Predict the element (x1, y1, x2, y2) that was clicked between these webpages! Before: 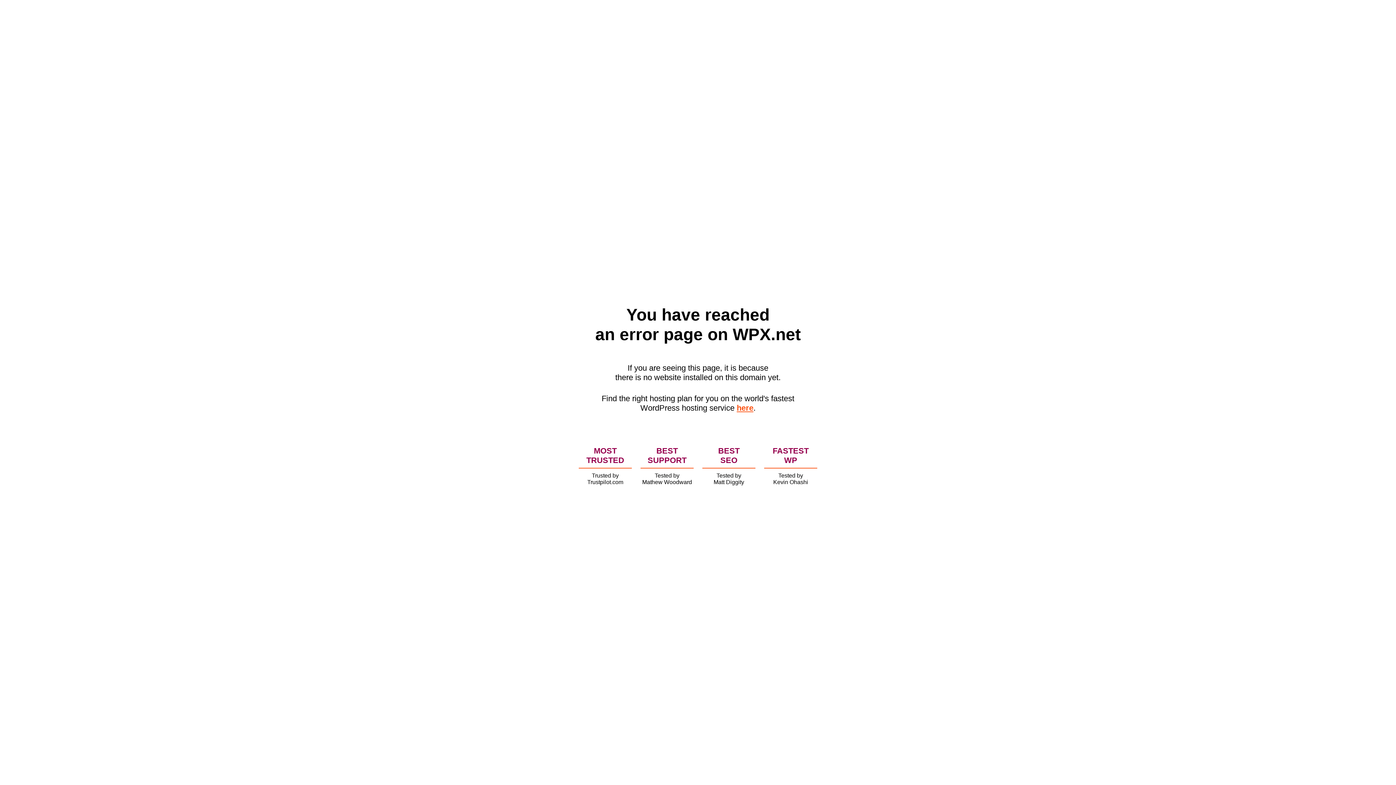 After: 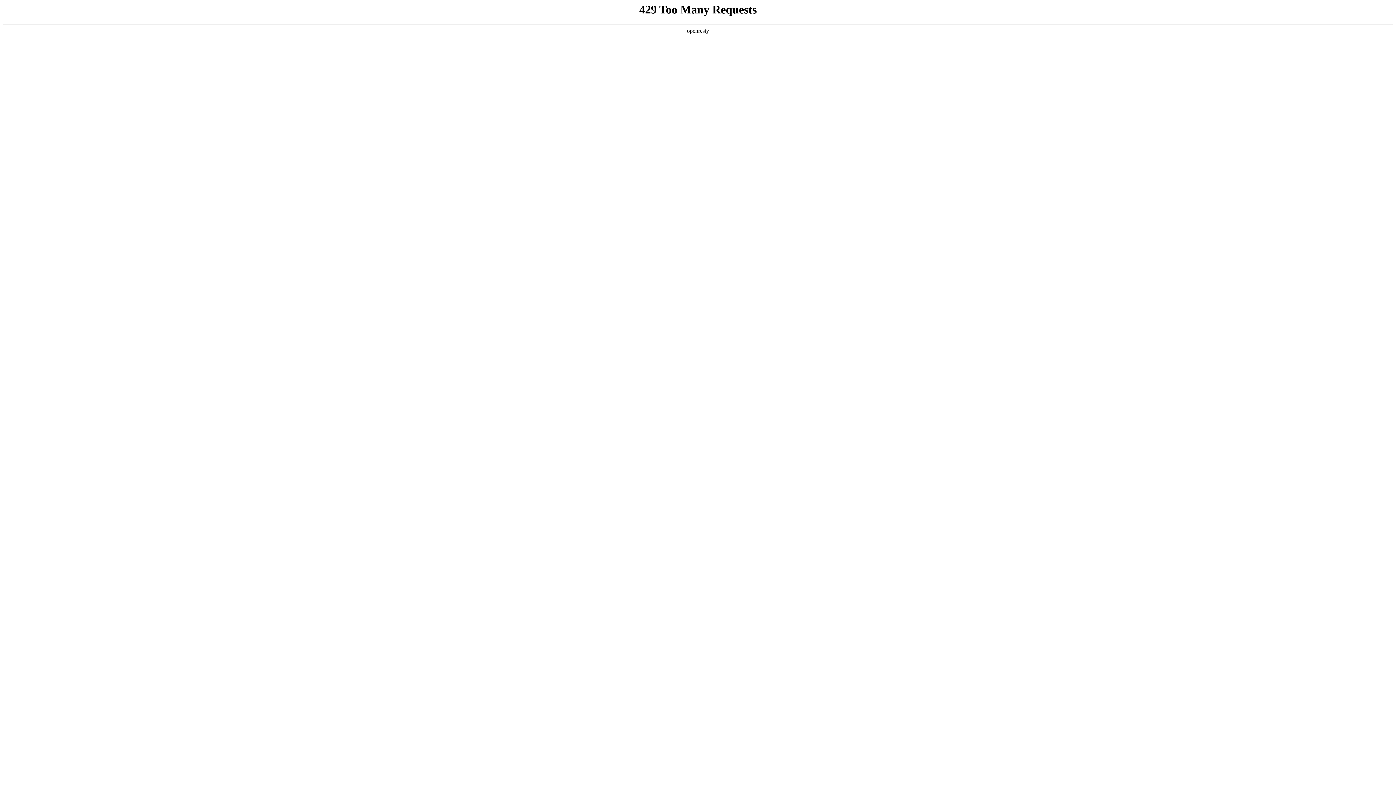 Action: bbox: (736, 403, 753, 412) label: here